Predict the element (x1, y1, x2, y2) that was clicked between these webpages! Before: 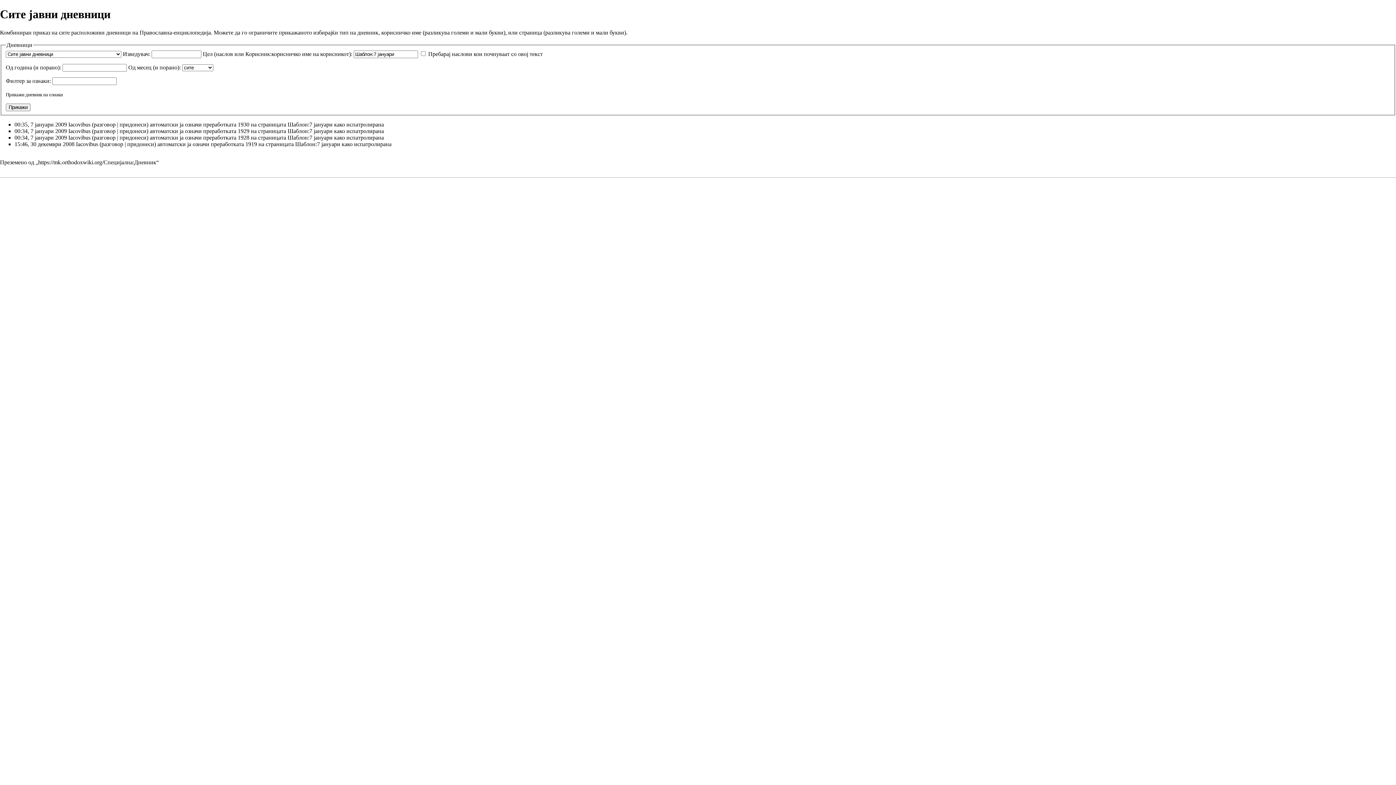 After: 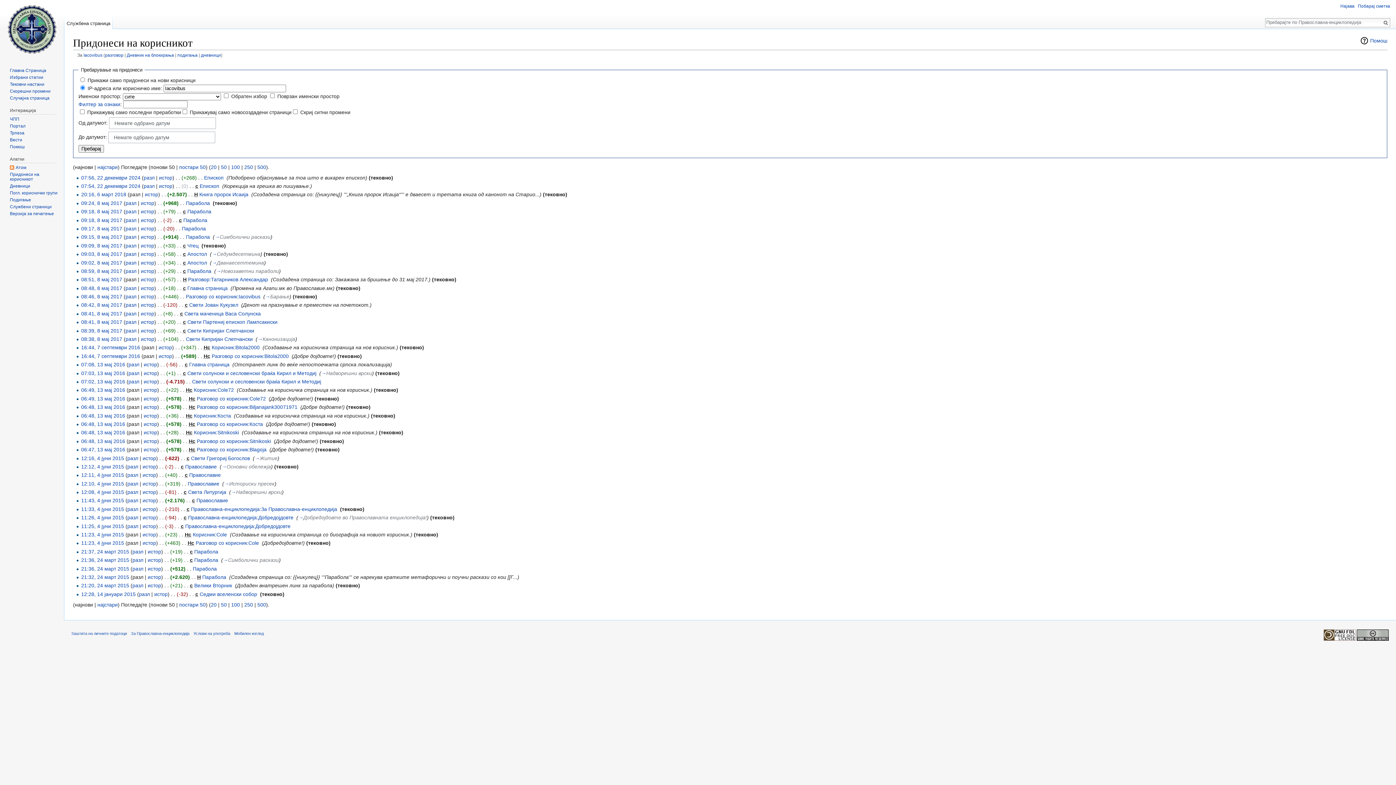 Action: label: придонеси bbox: (119, 128, 146, 134)